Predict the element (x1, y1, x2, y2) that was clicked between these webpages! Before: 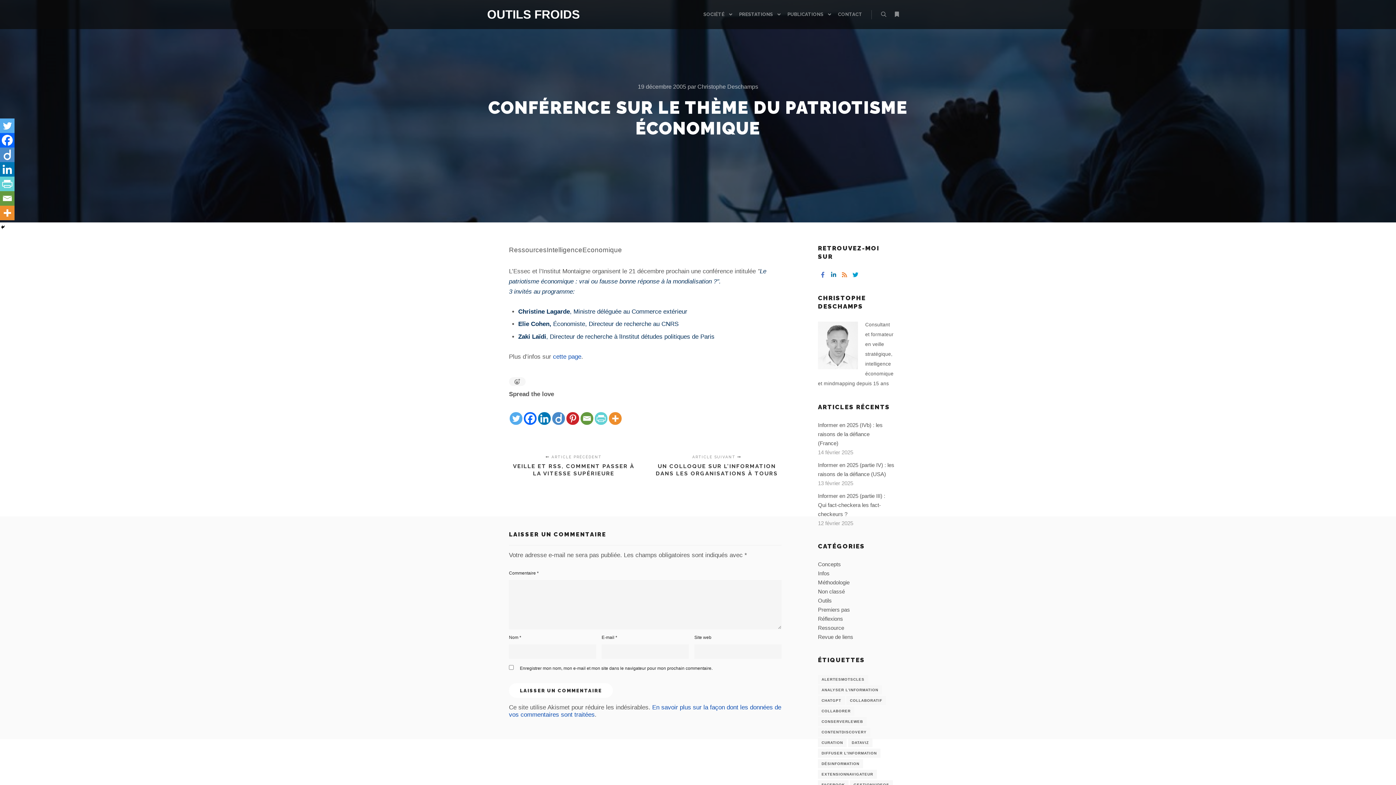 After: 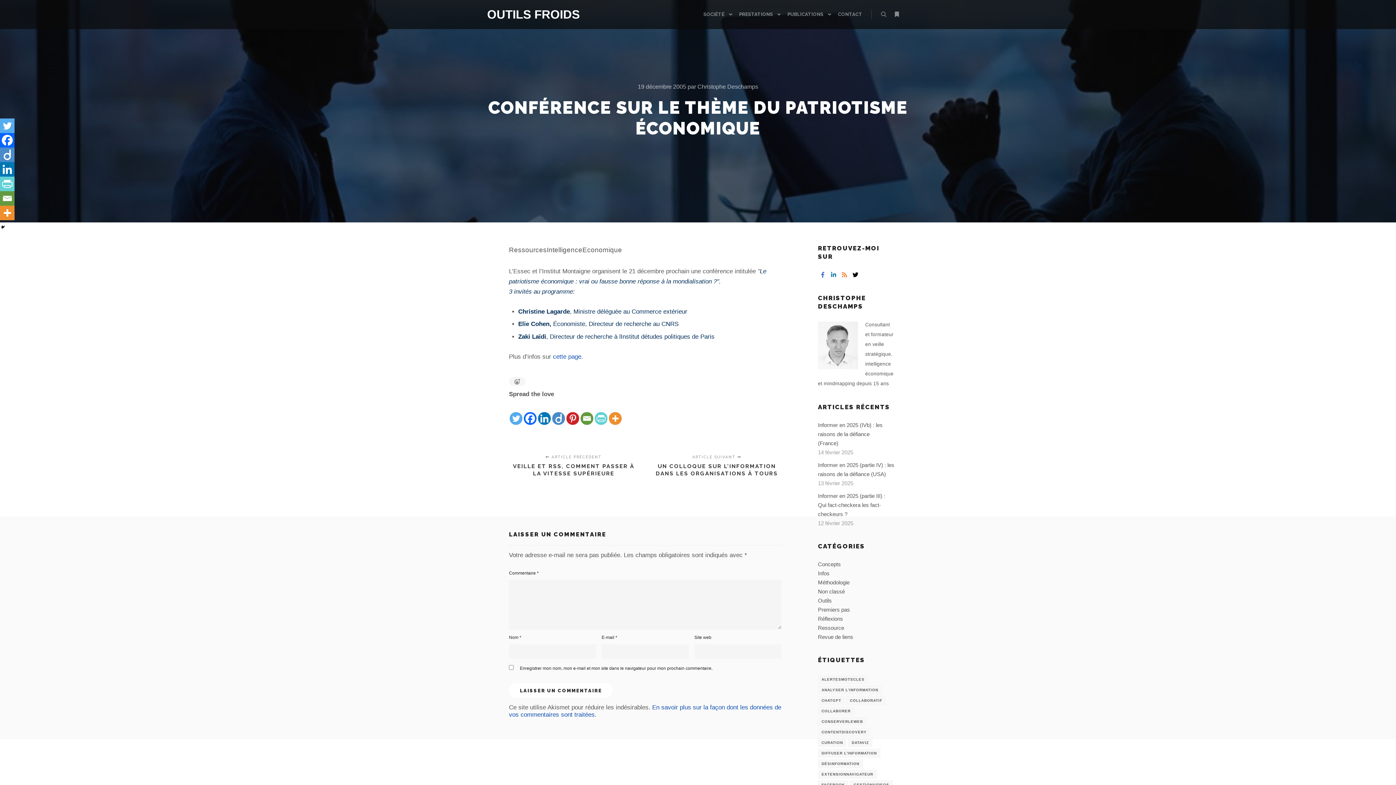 Action: bbox: (850, 270, 860, 279)